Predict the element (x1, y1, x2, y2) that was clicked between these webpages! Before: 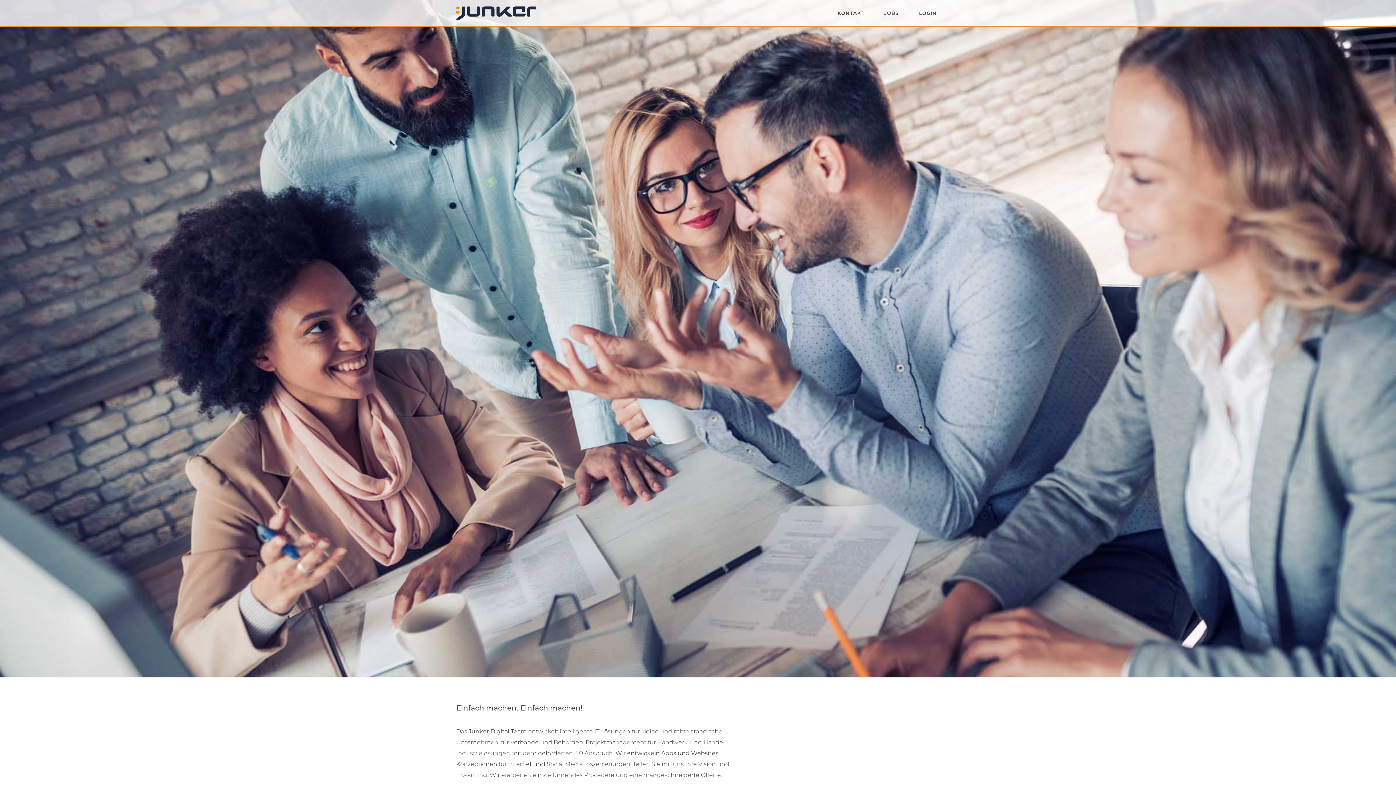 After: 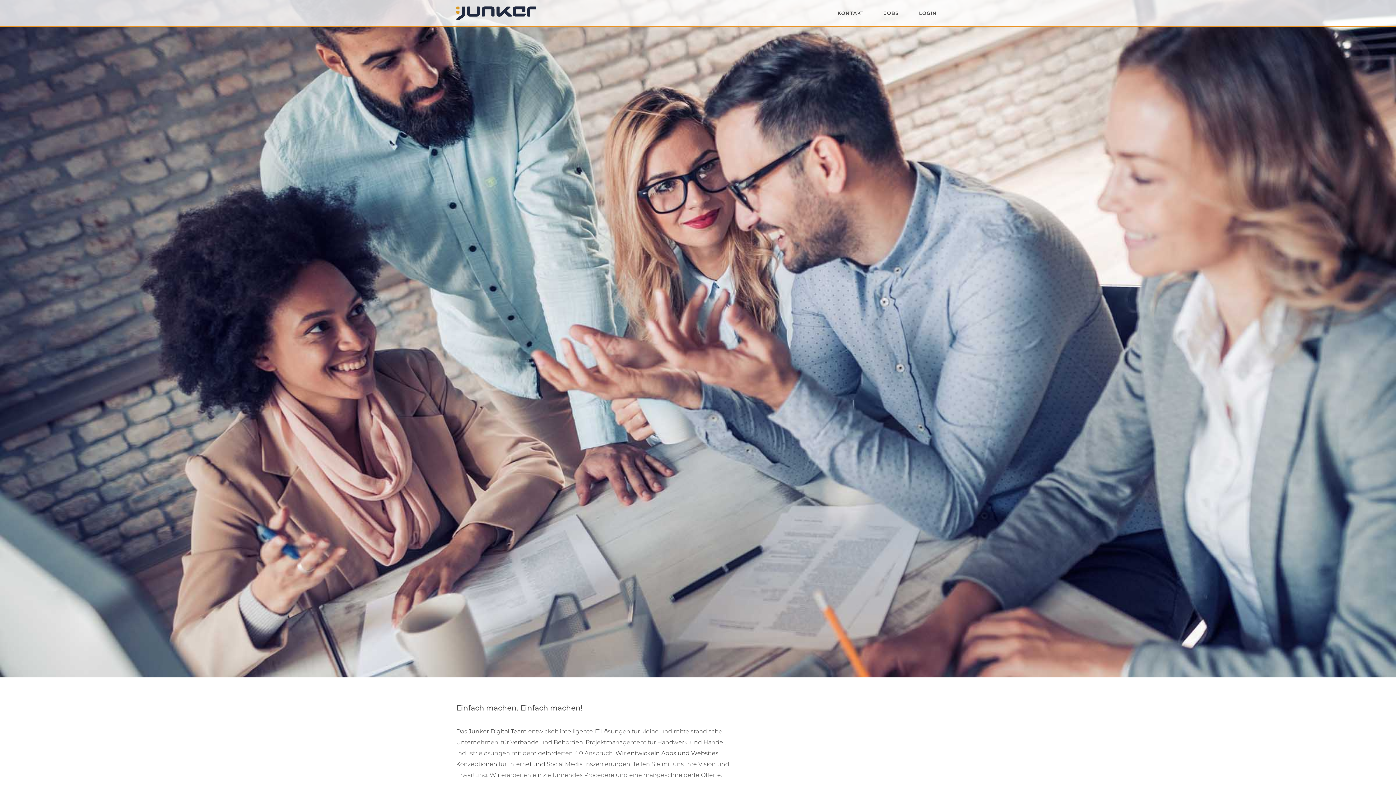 Action: bbox: (456, 2, 540, 23)